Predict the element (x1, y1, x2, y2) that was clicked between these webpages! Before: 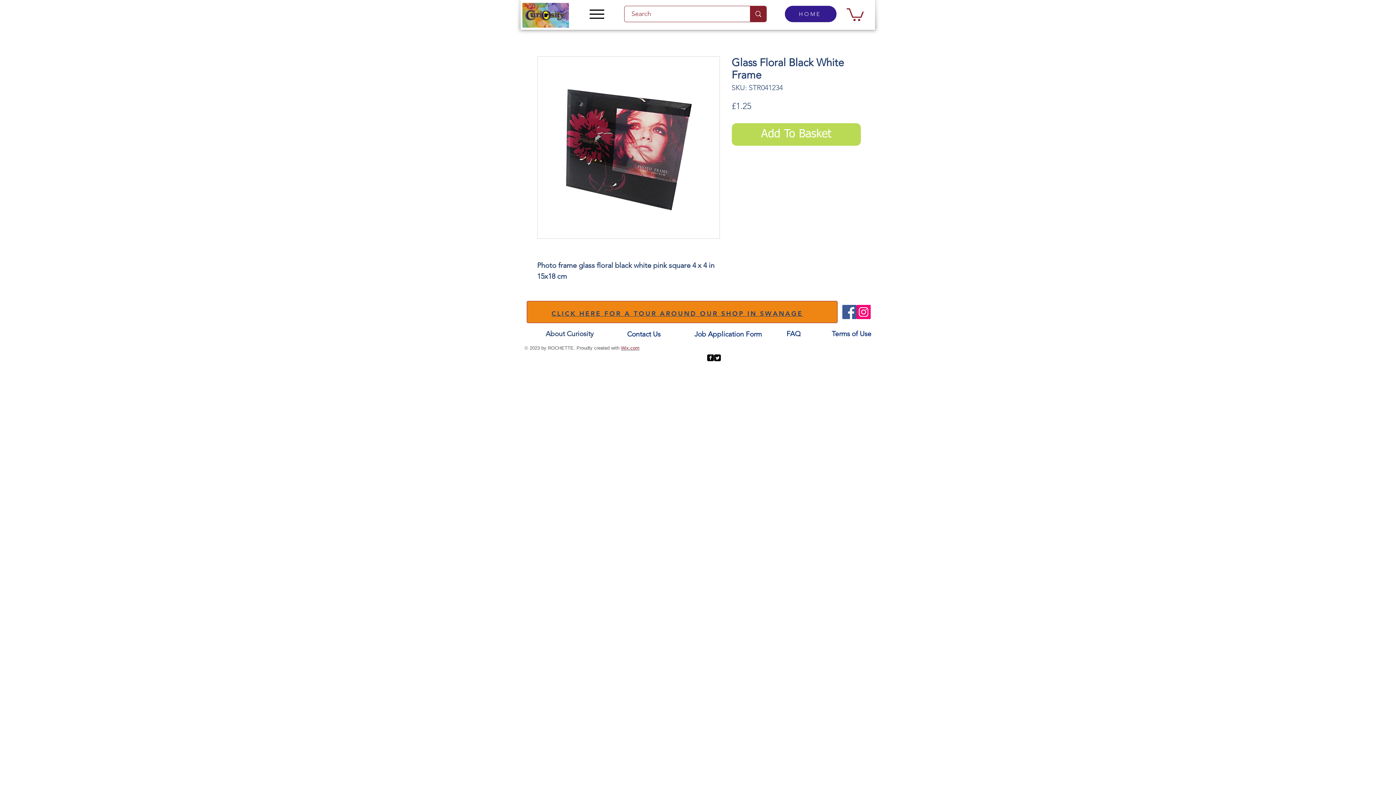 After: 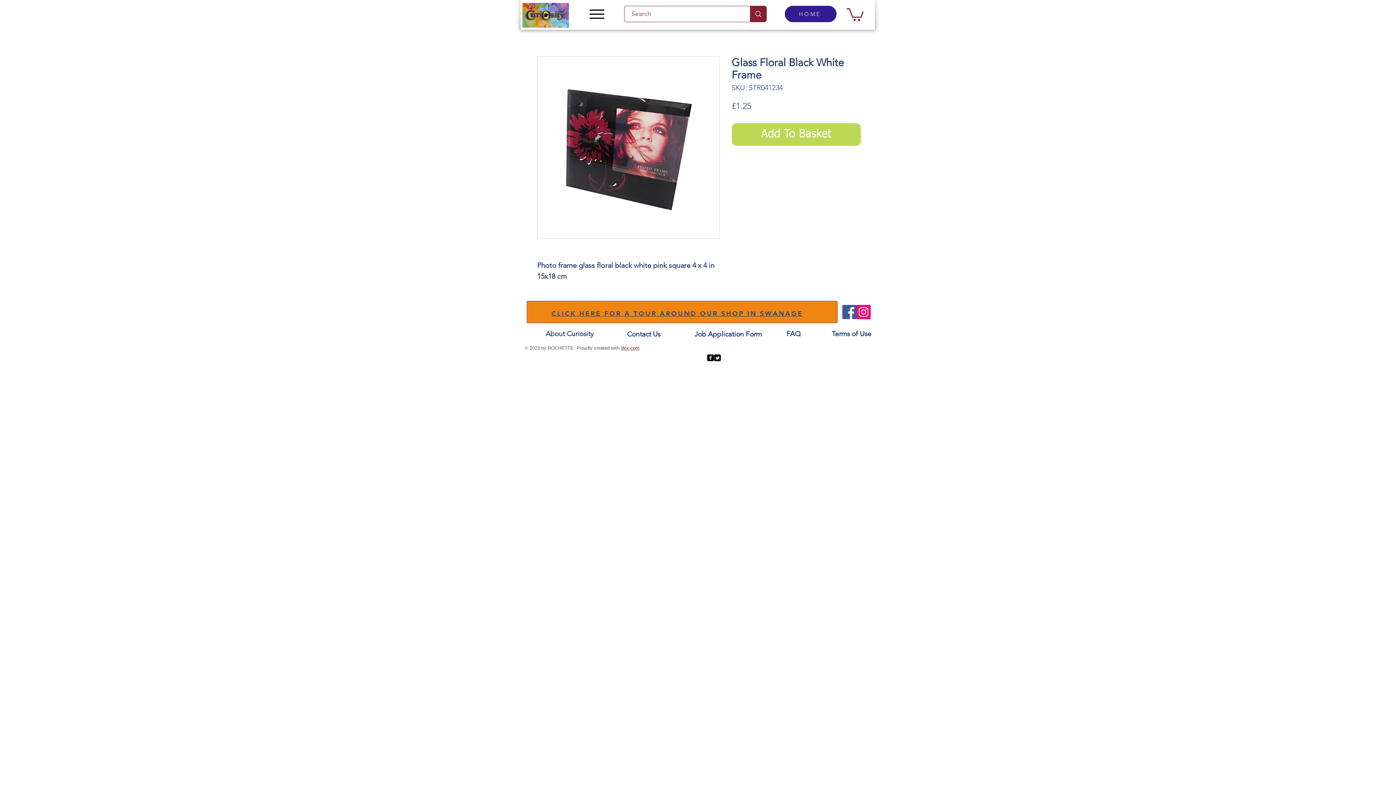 Action: bbox: (537, 56, 719, 239)